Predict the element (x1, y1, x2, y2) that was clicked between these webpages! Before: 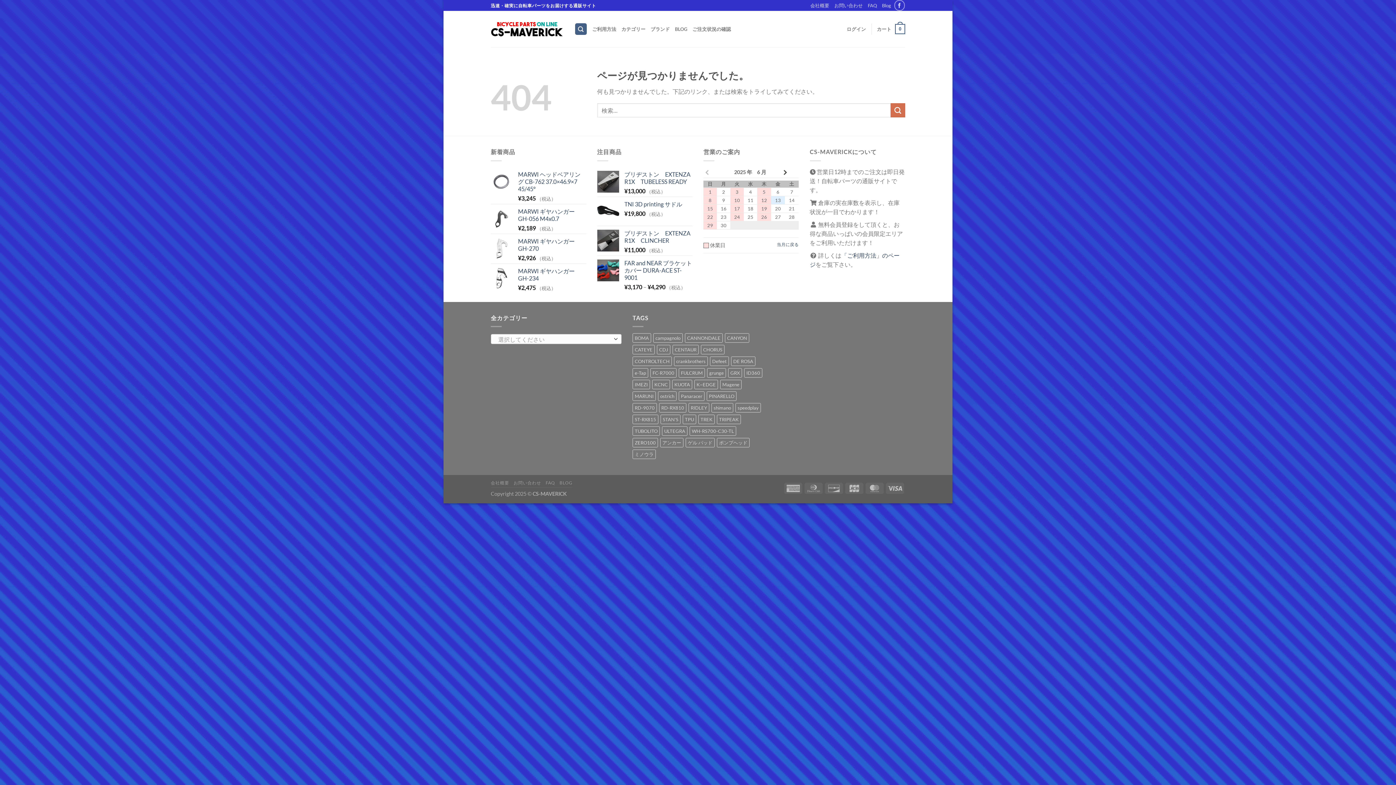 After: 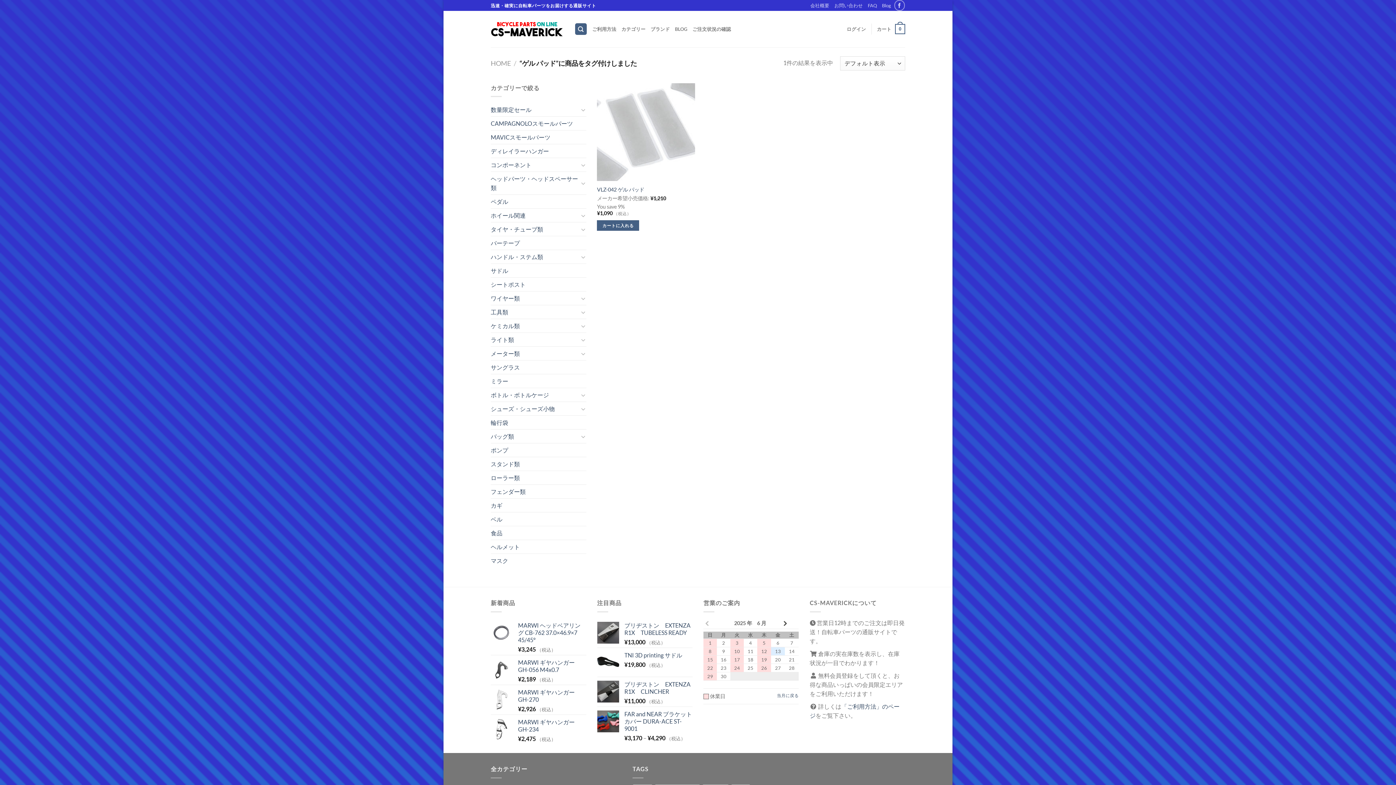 Action: bbox: (685, 438, 714, 447) label: ゲル パッド (1 商品)